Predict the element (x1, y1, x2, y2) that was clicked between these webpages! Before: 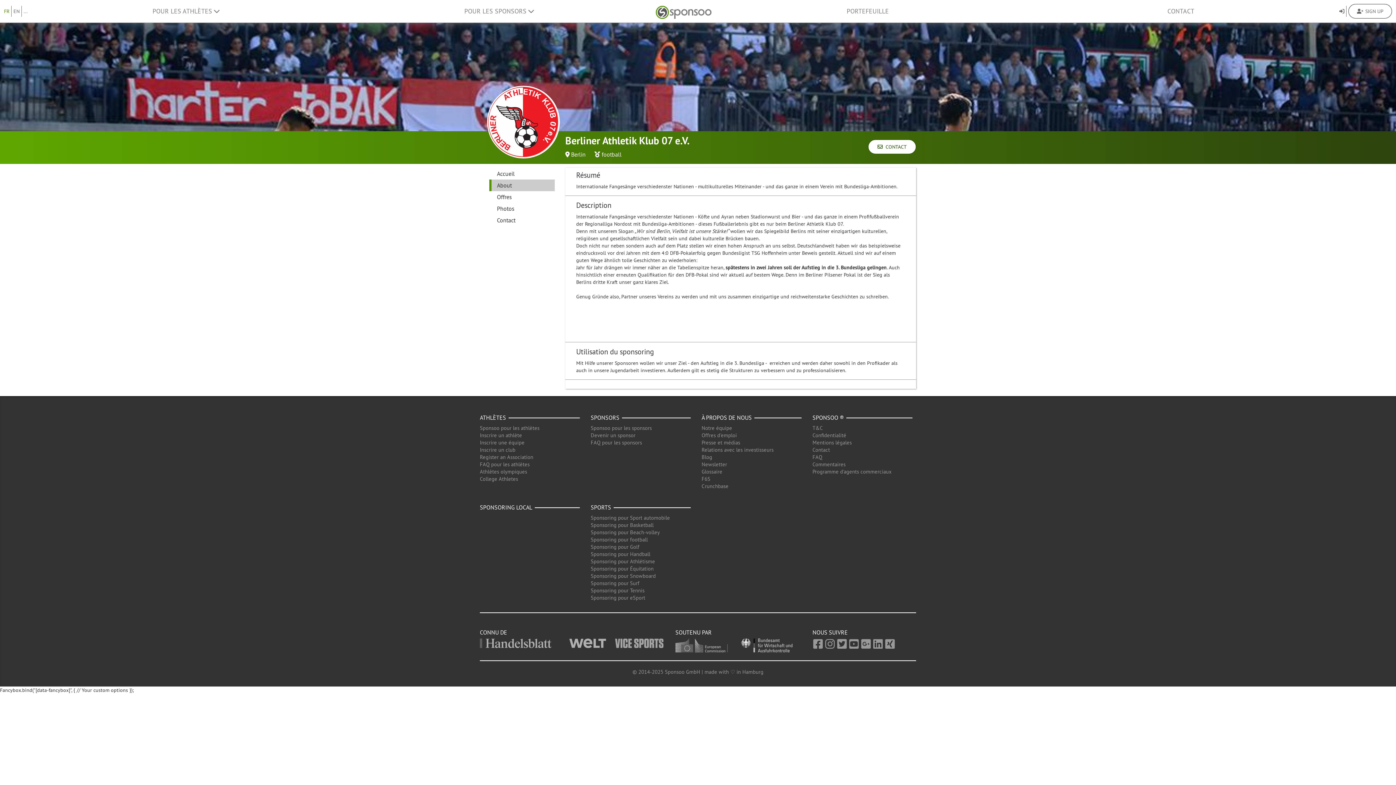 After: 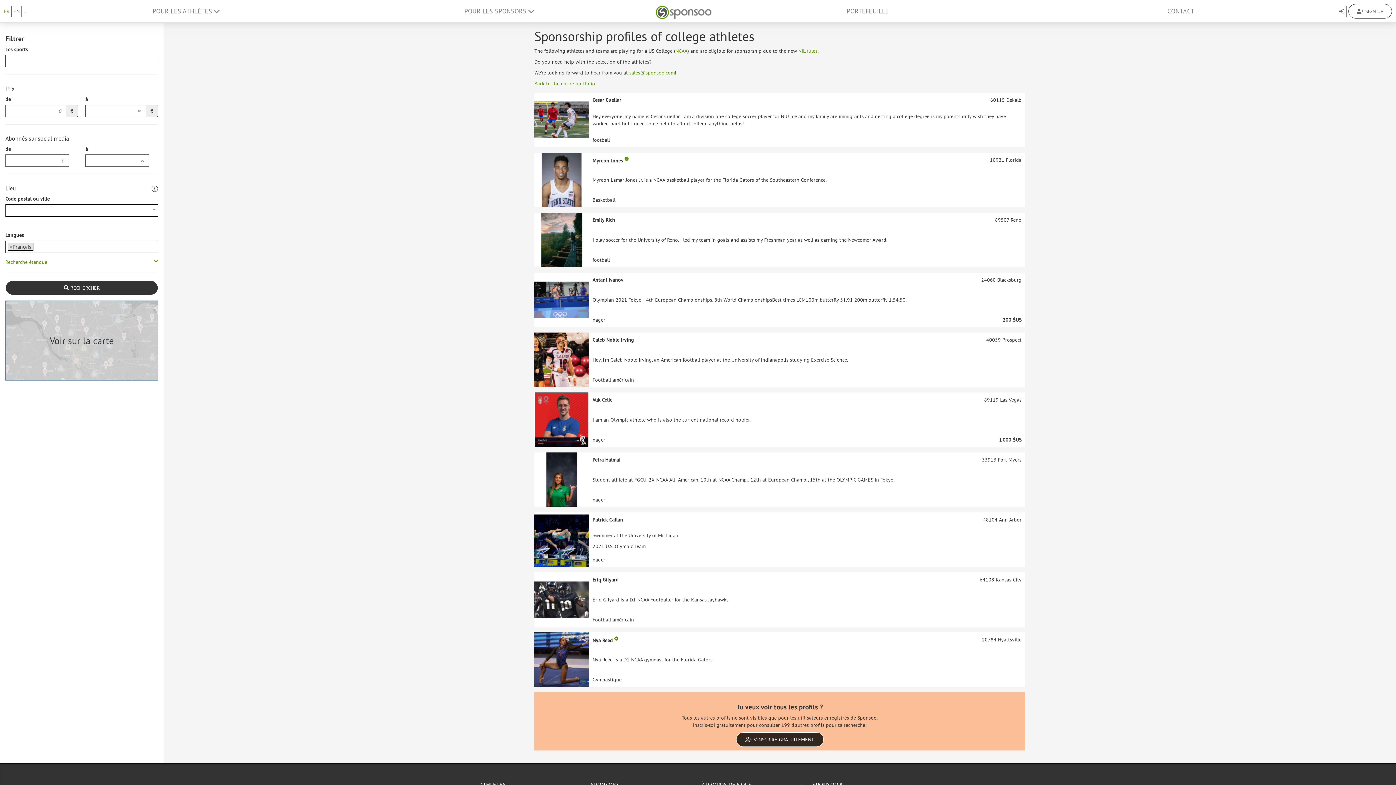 Action: label: College Athletes bbox: (480, 475, 518, 482)